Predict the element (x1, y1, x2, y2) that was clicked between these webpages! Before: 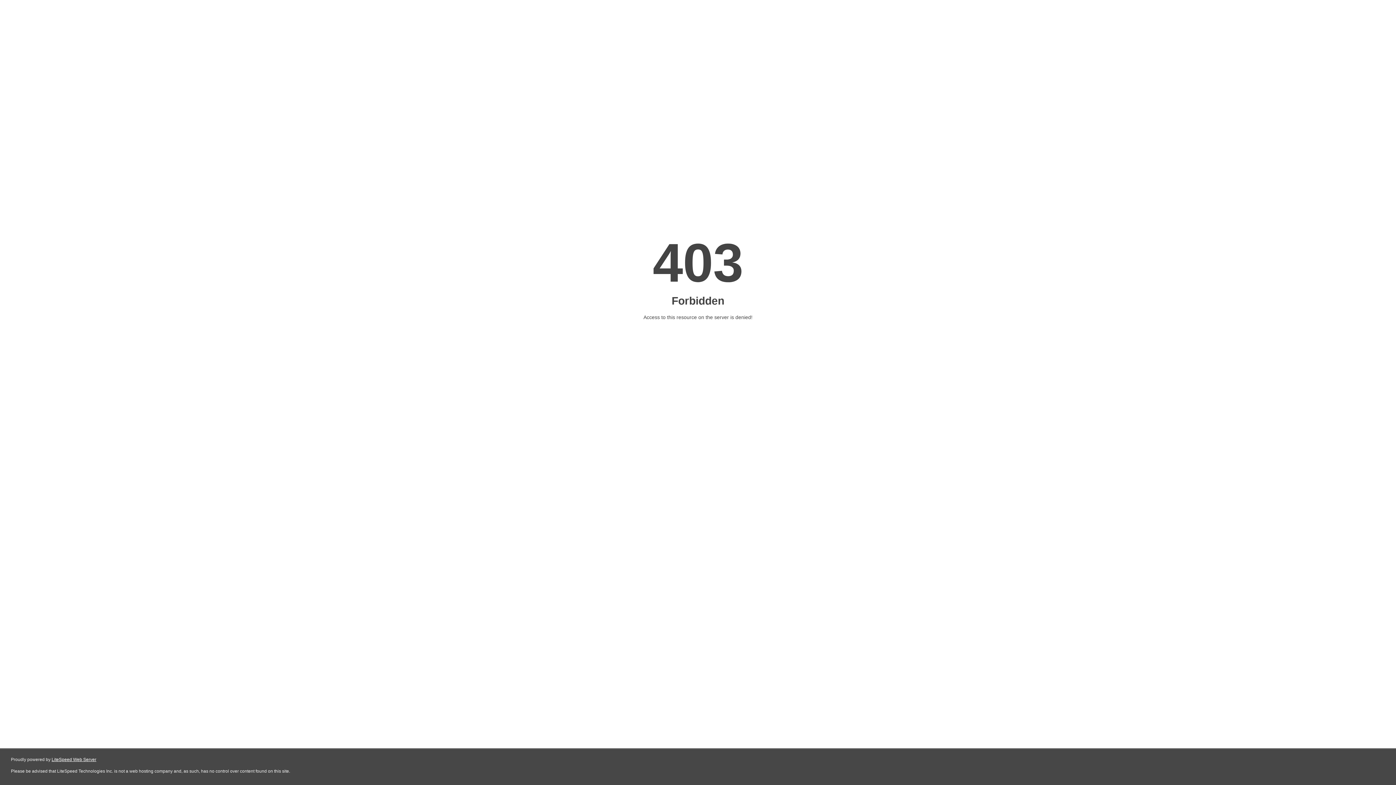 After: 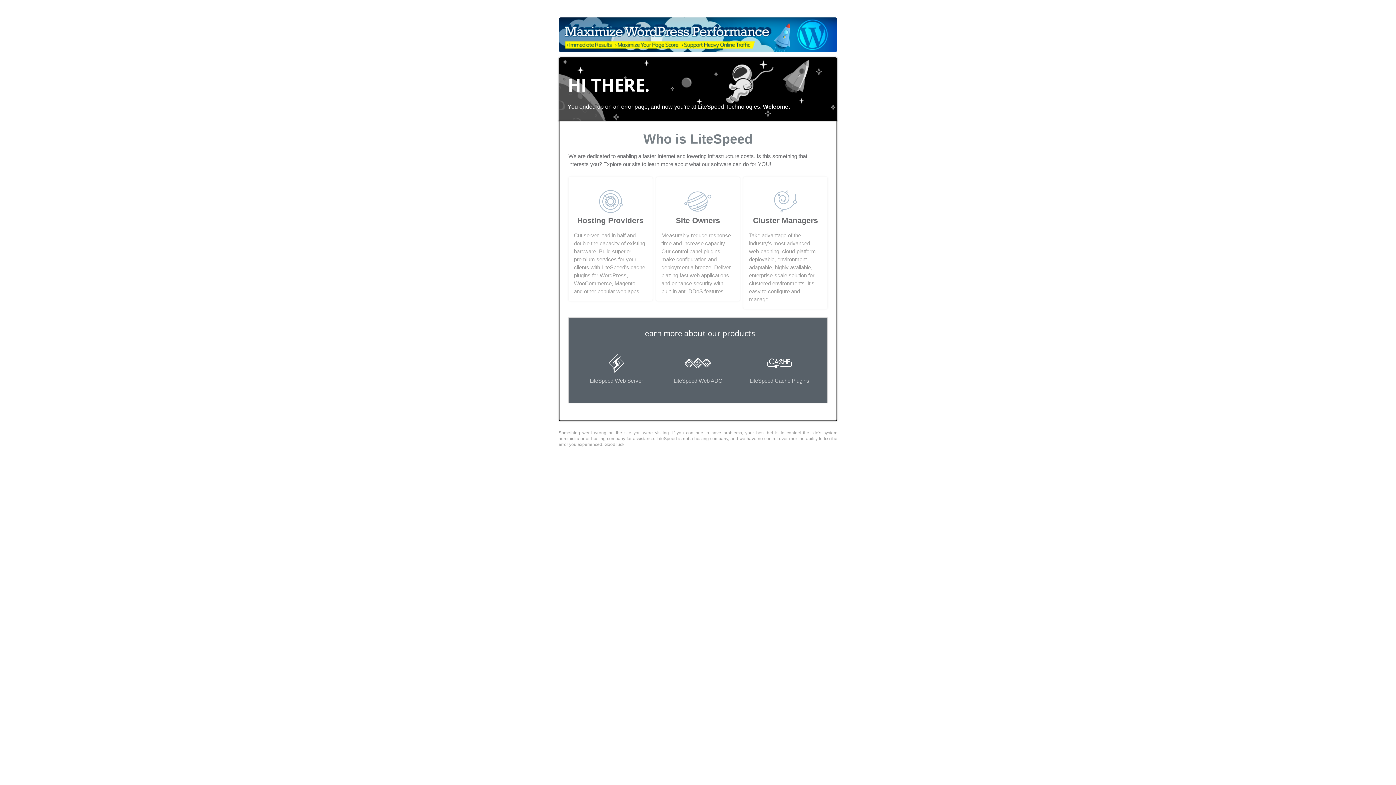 Action: label: LiteSpeed Web Server bbox: (51, 757, 96, 762)